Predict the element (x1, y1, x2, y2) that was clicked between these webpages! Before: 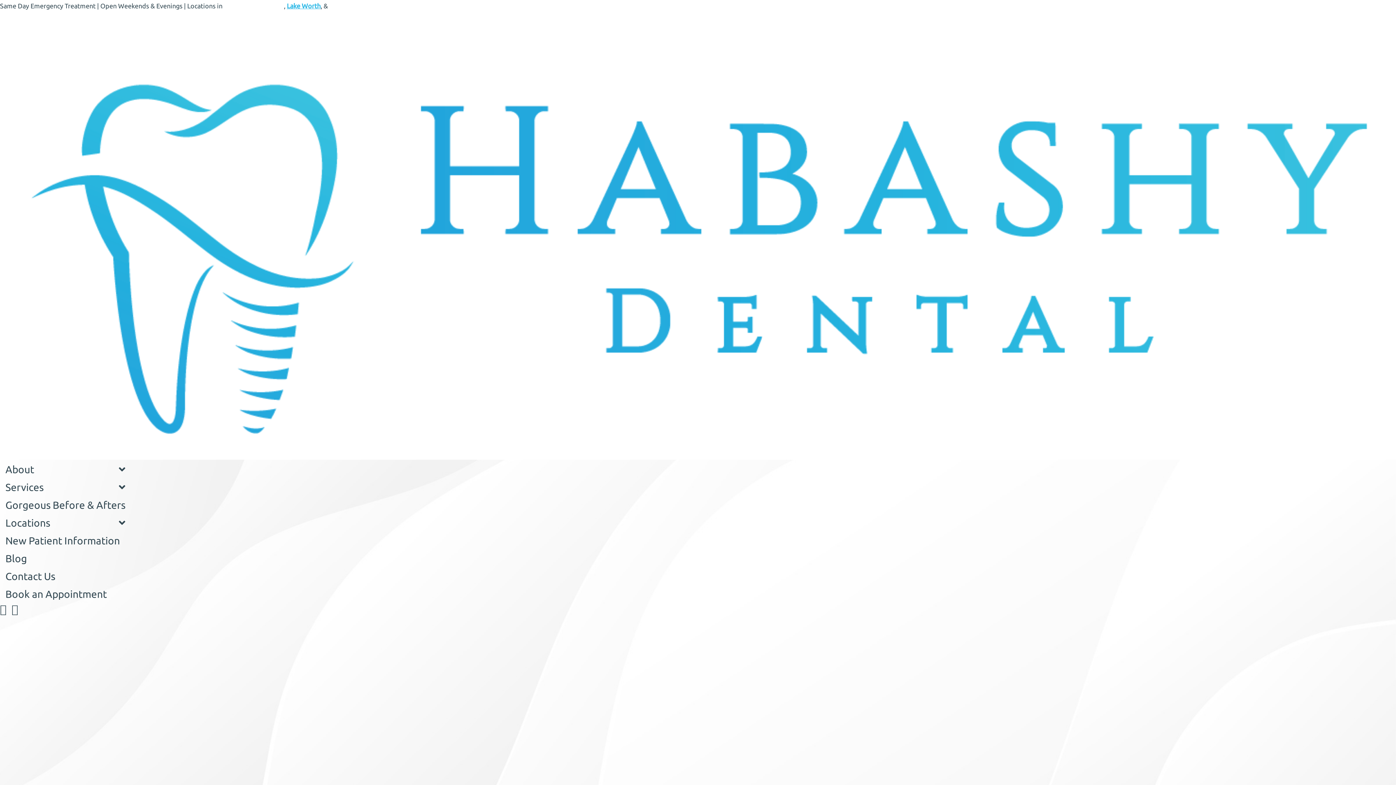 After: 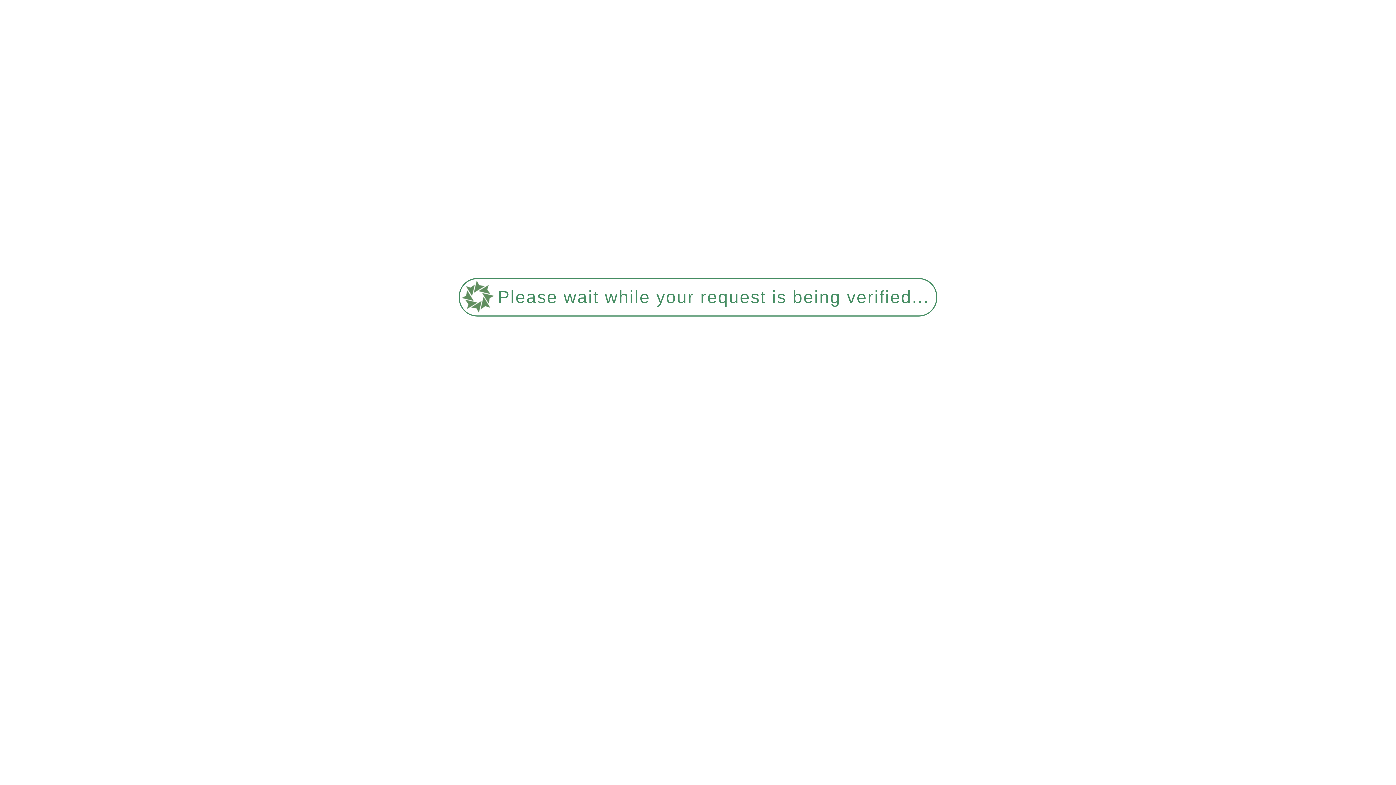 Action: bbox: (1, 550, 129, 566) label: Blog